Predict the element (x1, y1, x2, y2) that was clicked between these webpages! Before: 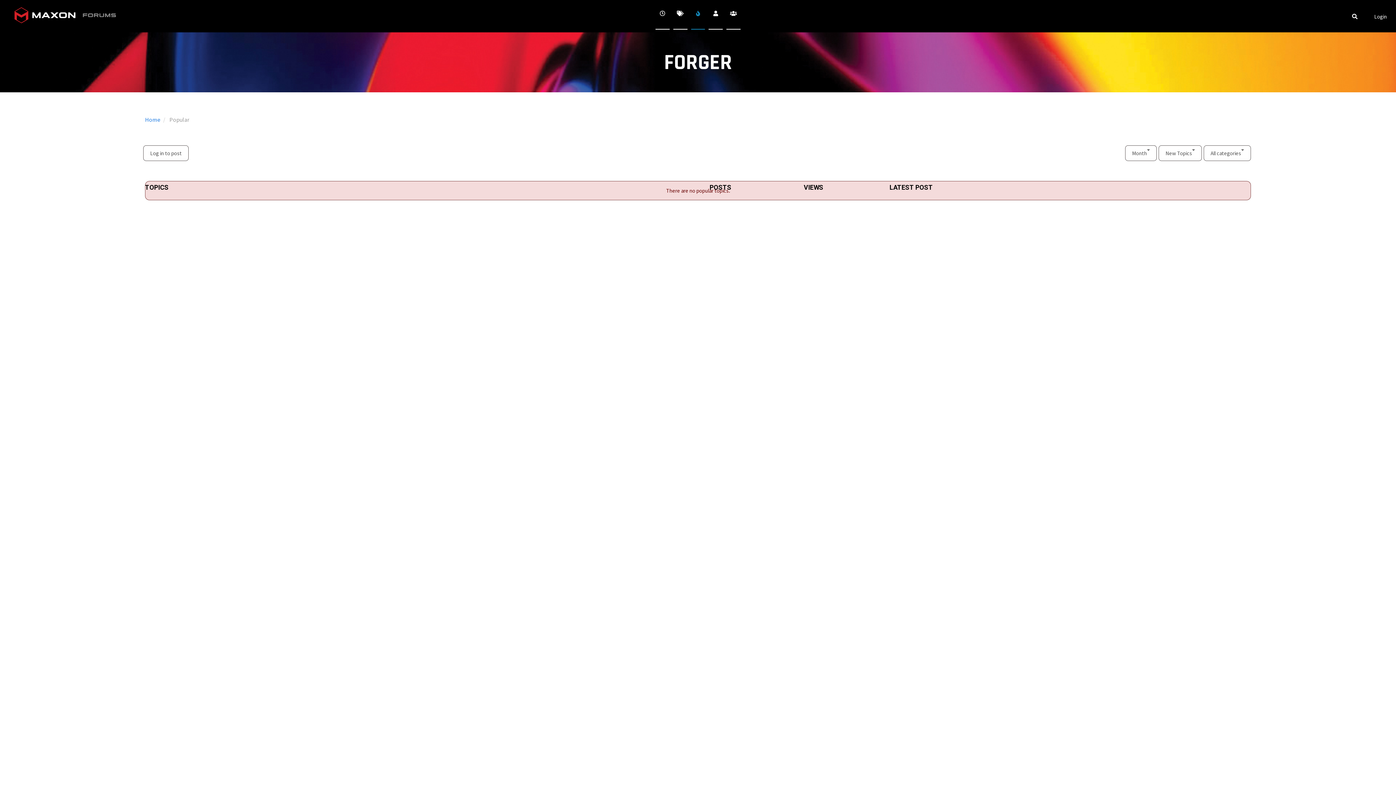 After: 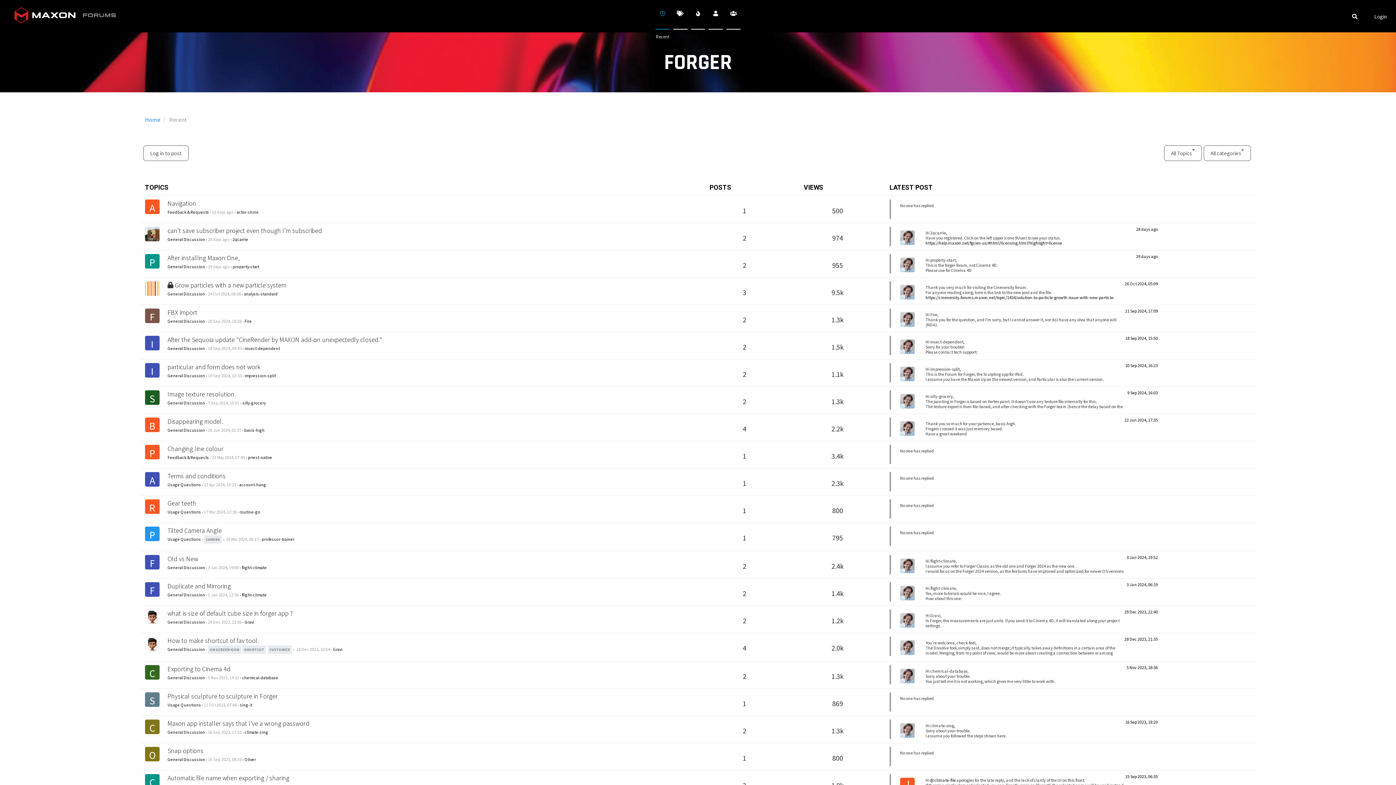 Action: bbox: (655, 2, 669, 29)